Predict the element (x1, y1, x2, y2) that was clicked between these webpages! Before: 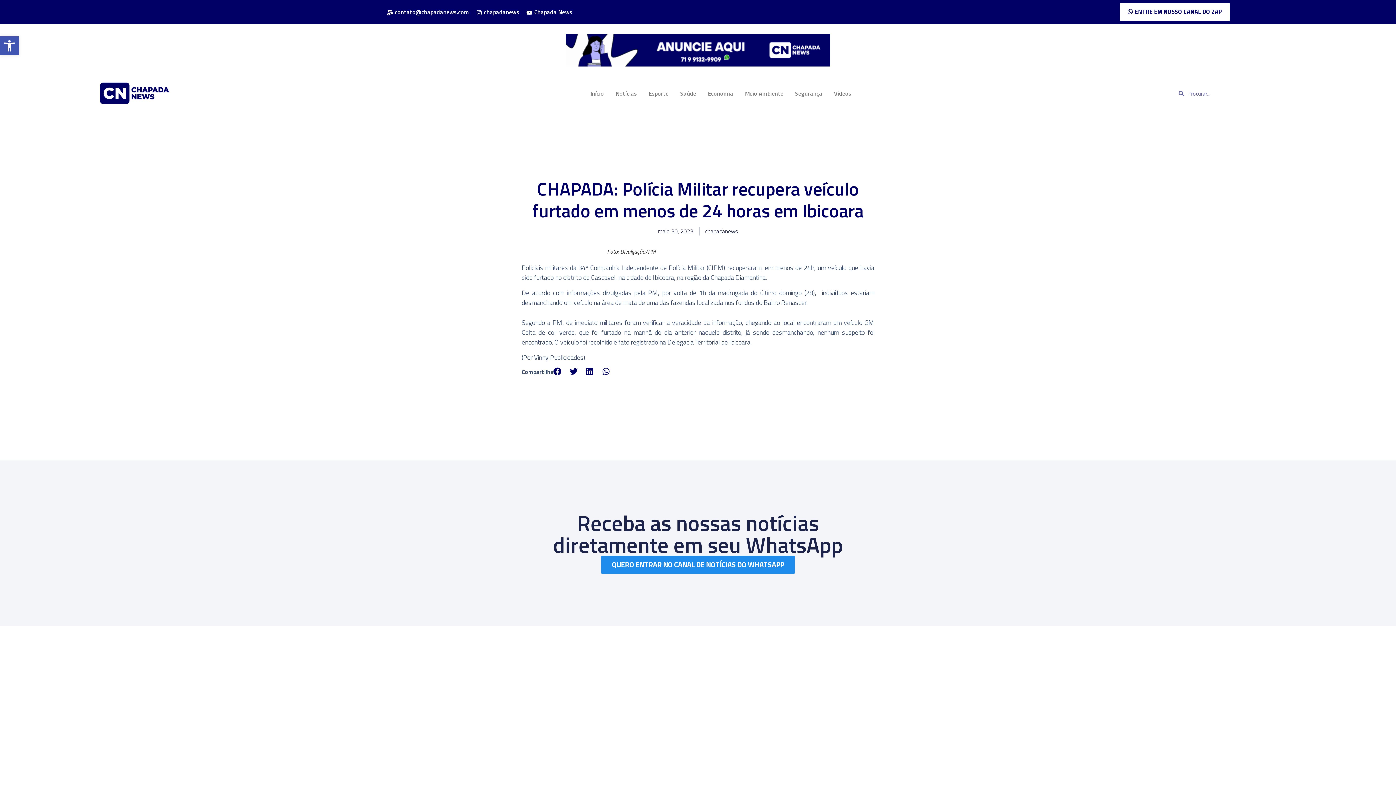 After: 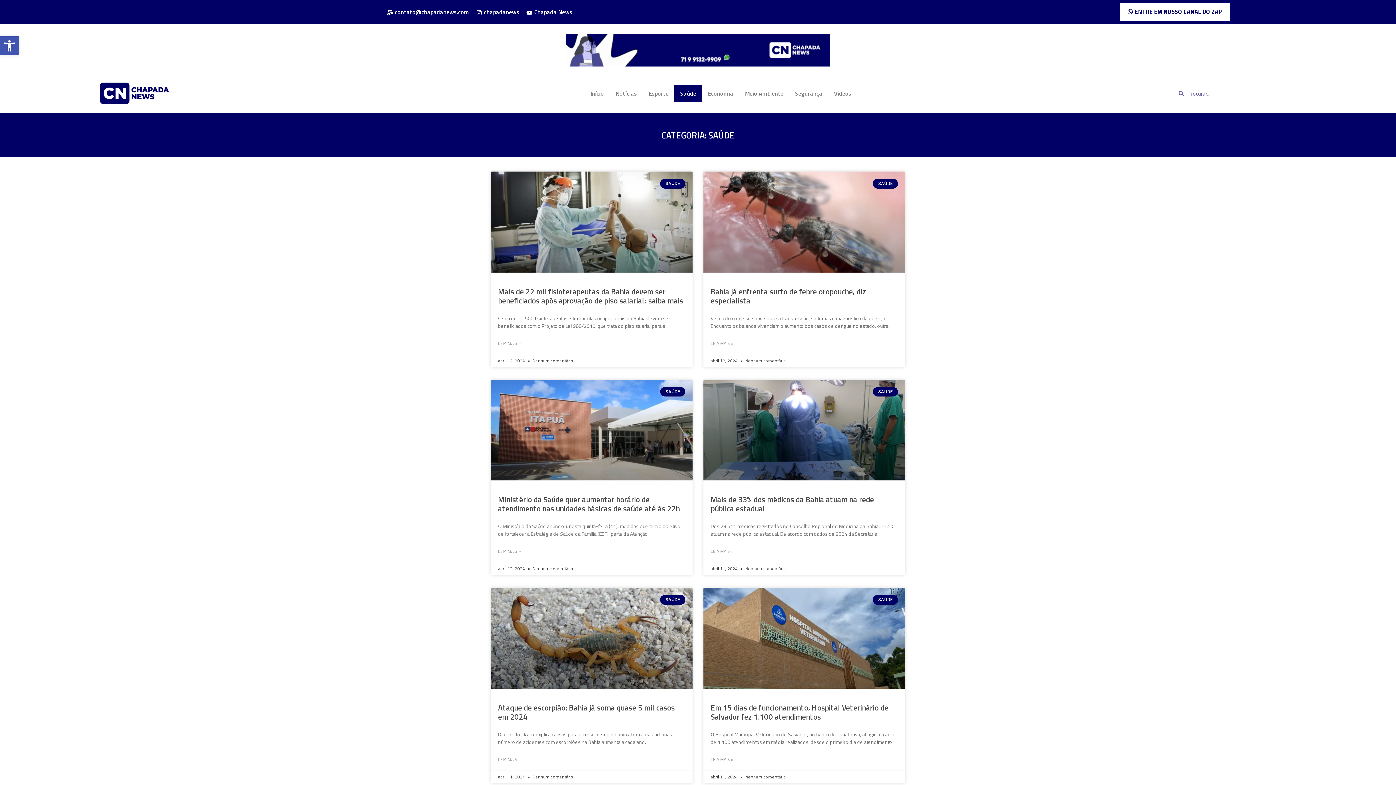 Action: label: Saúde bbox: (674, 85, 702, 101)